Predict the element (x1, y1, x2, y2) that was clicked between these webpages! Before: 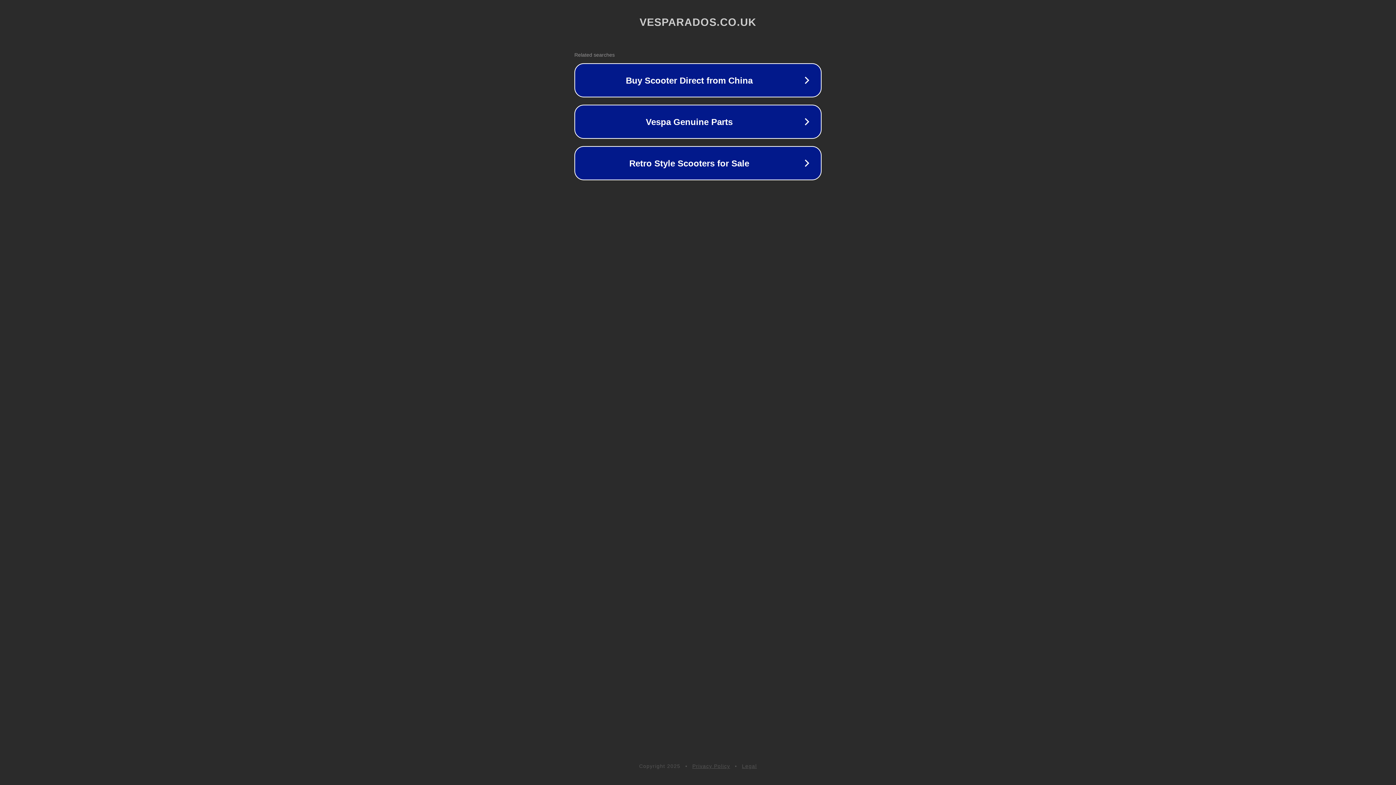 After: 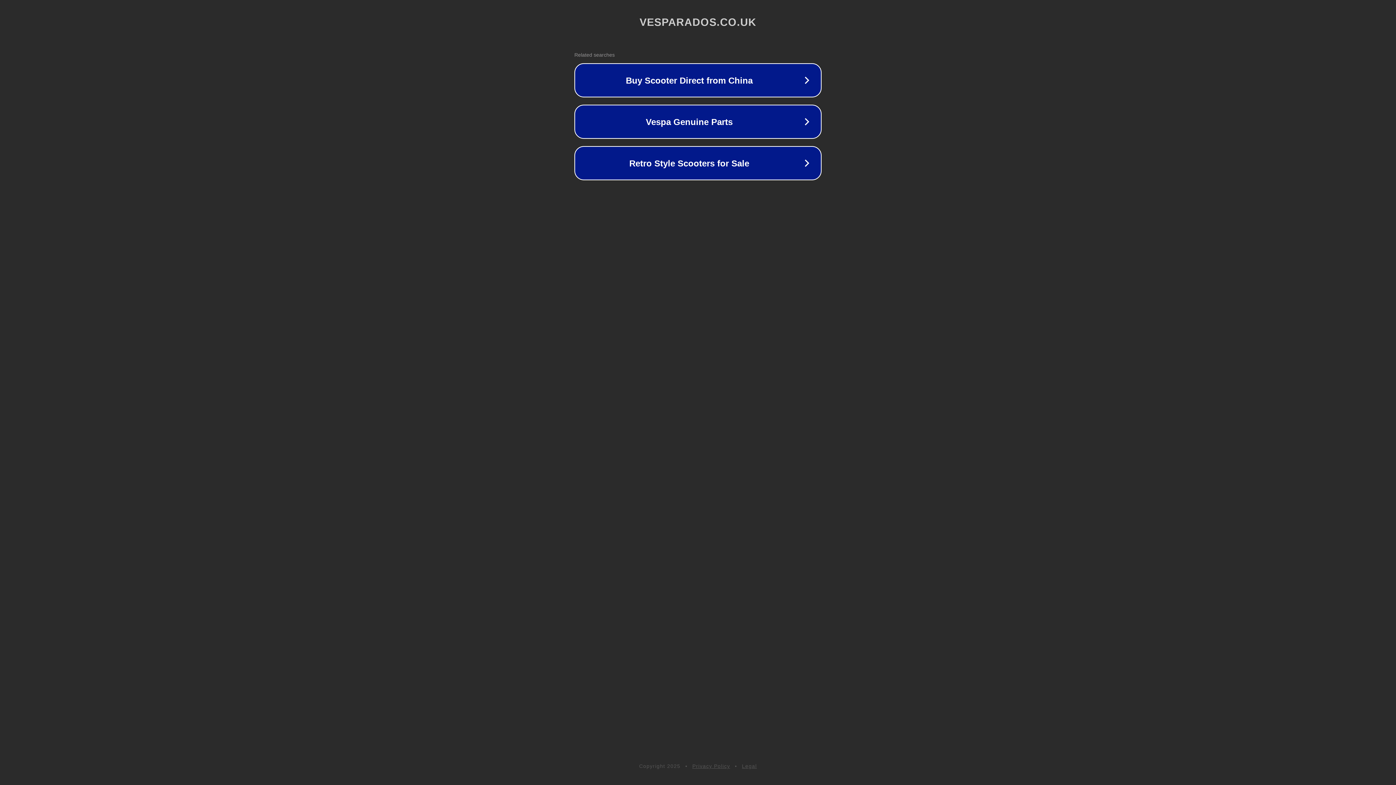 Action: bbox: (742, 763, 757, 769) label: Legal